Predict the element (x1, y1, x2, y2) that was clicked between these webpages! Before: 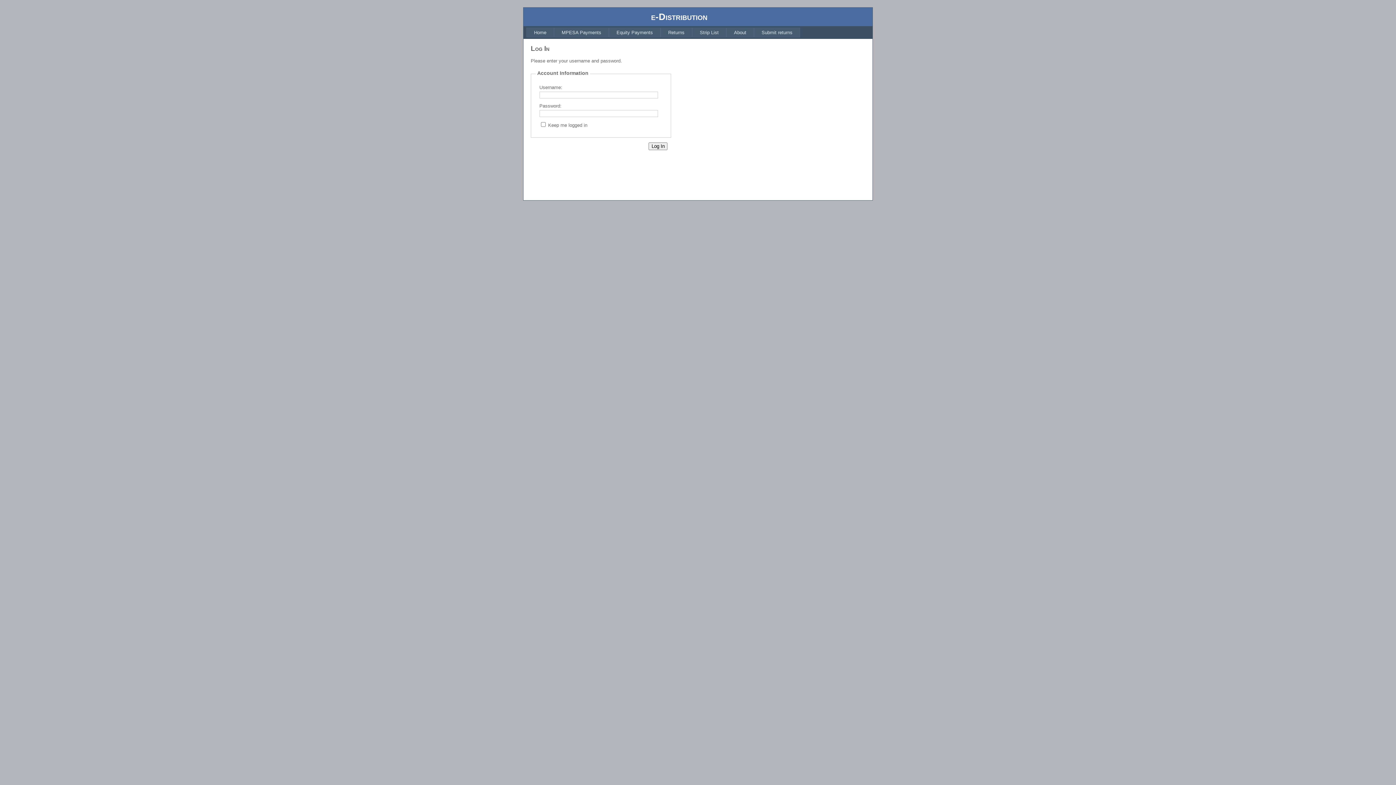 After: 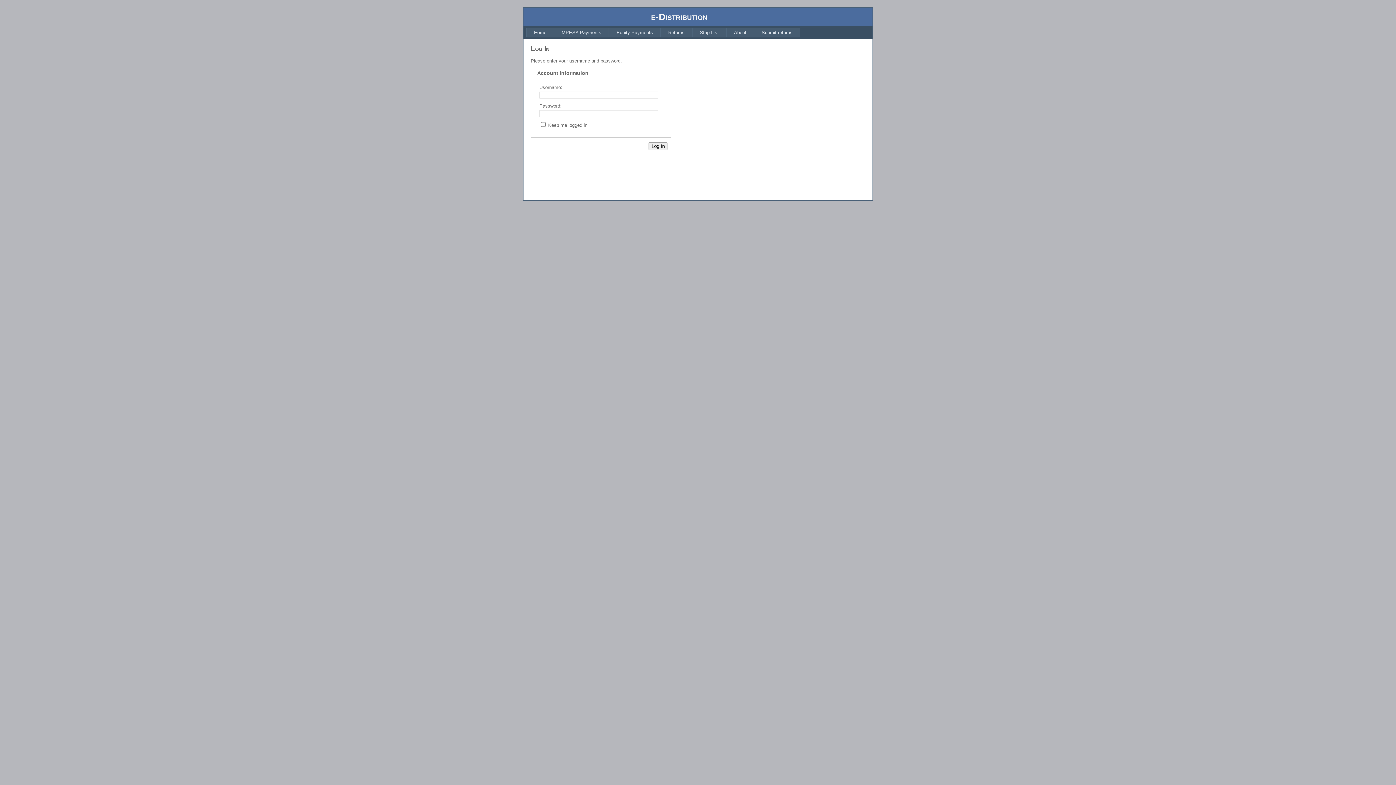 Action: bbox: (660, 27, 692, 37) label: Returns